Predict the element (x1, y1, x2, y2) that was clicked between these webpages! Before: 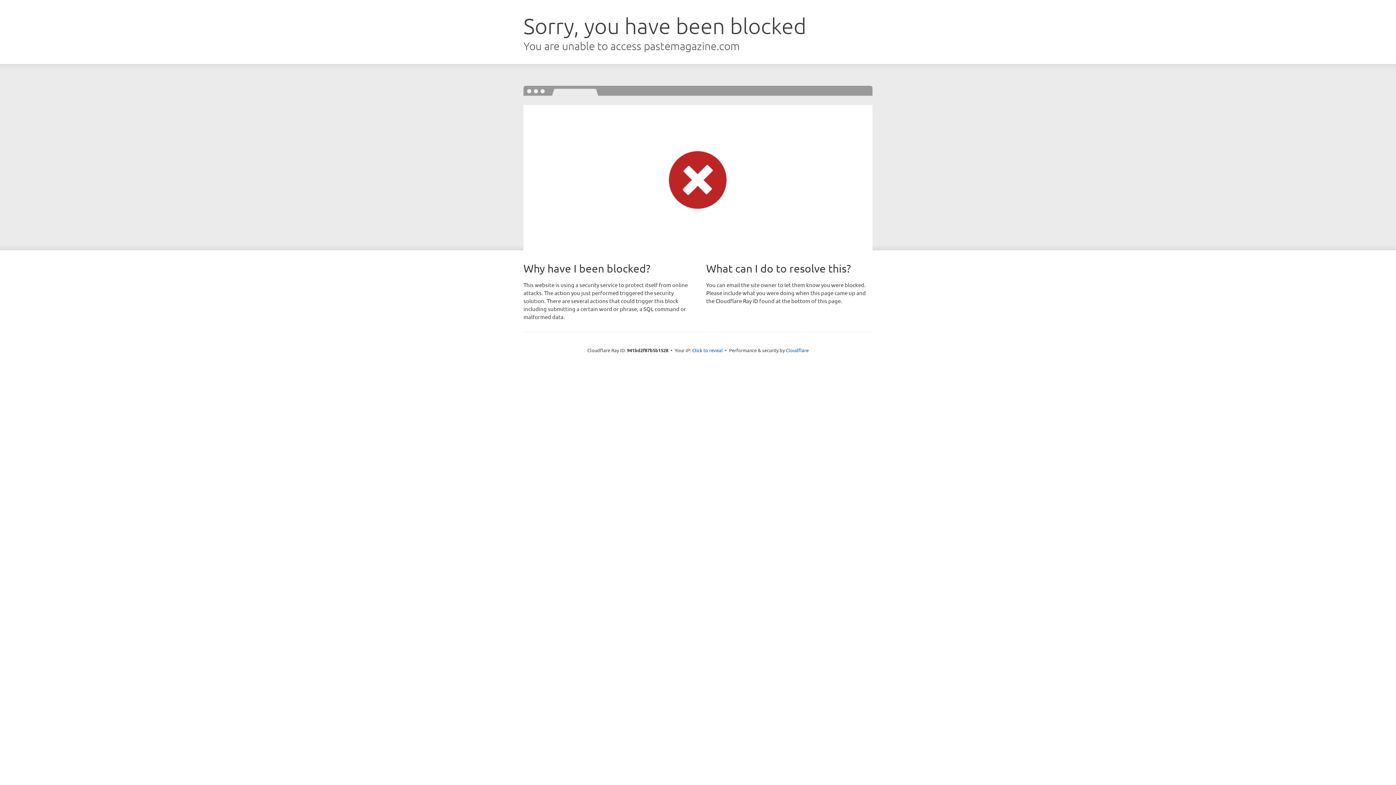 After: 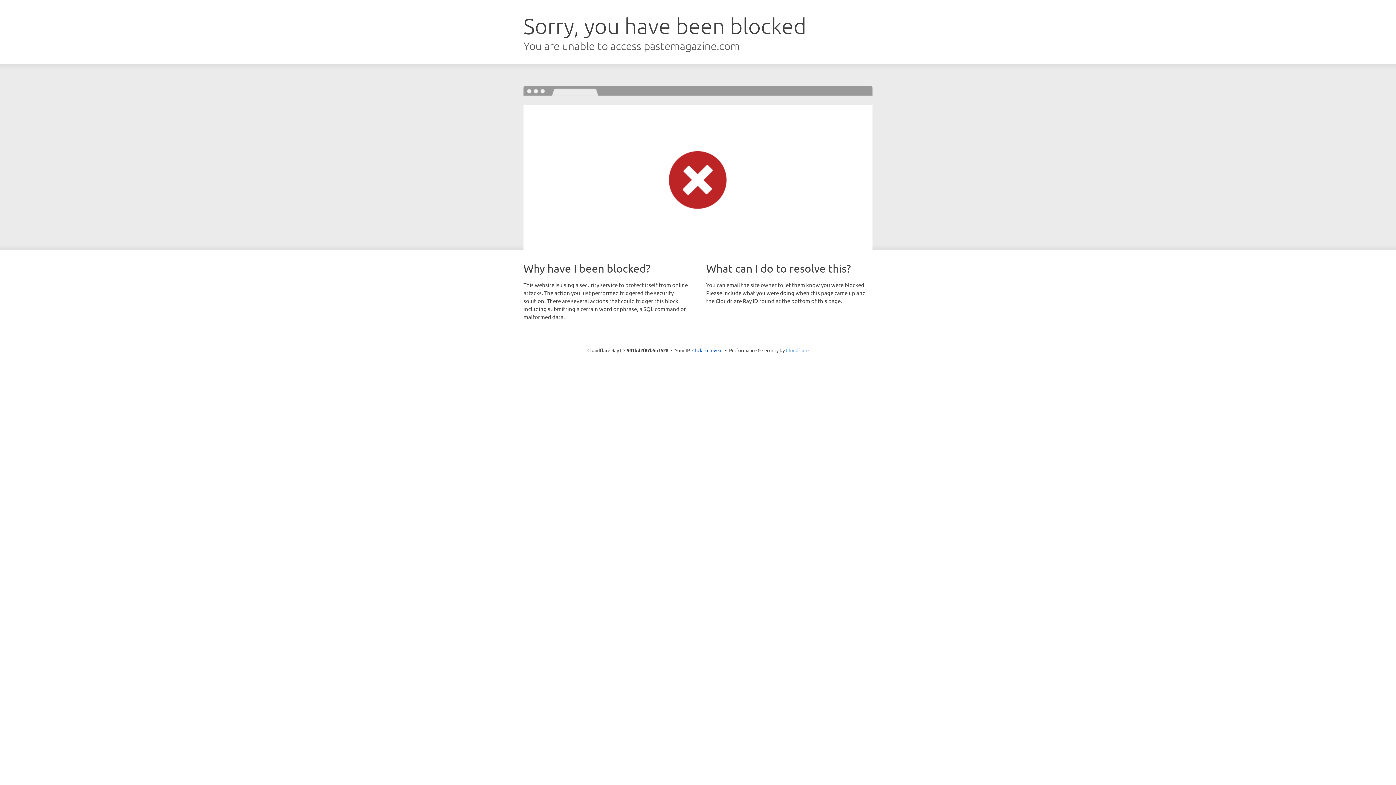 Action: label: Cloudflare bbox: (786, 347, 808, 353)